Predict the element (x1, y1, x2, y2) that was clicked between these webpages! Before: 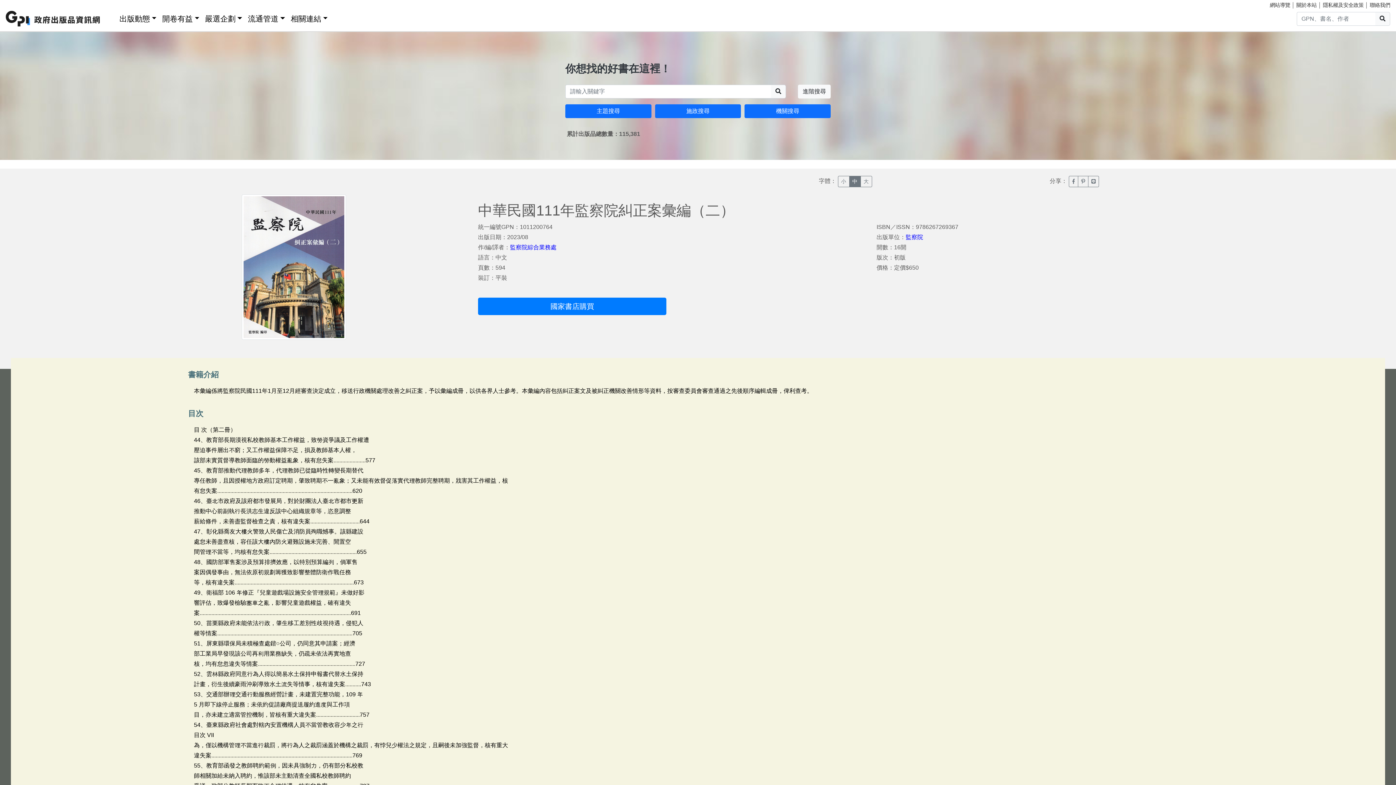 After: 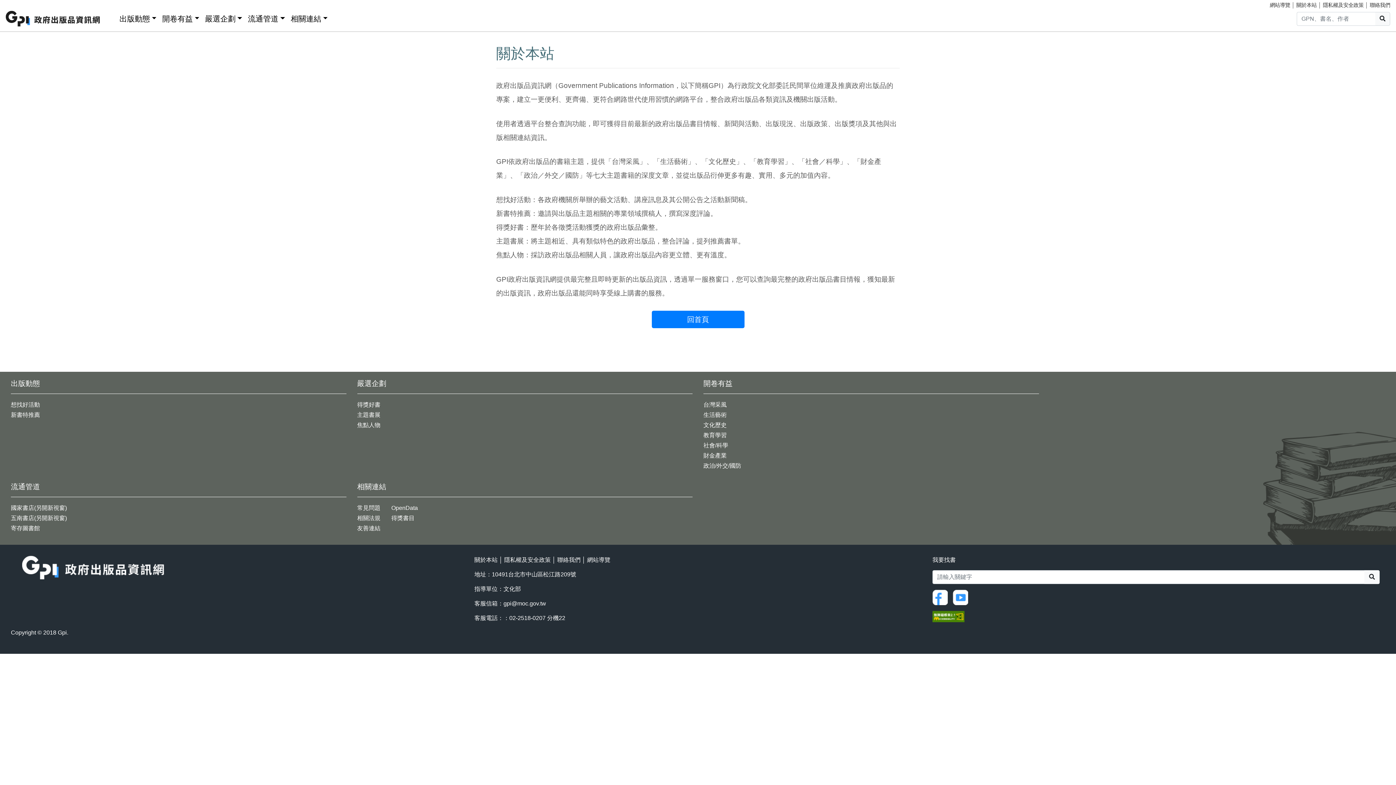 Action: label: 關於本站 bbox: (1296, 2, 1317, 8)